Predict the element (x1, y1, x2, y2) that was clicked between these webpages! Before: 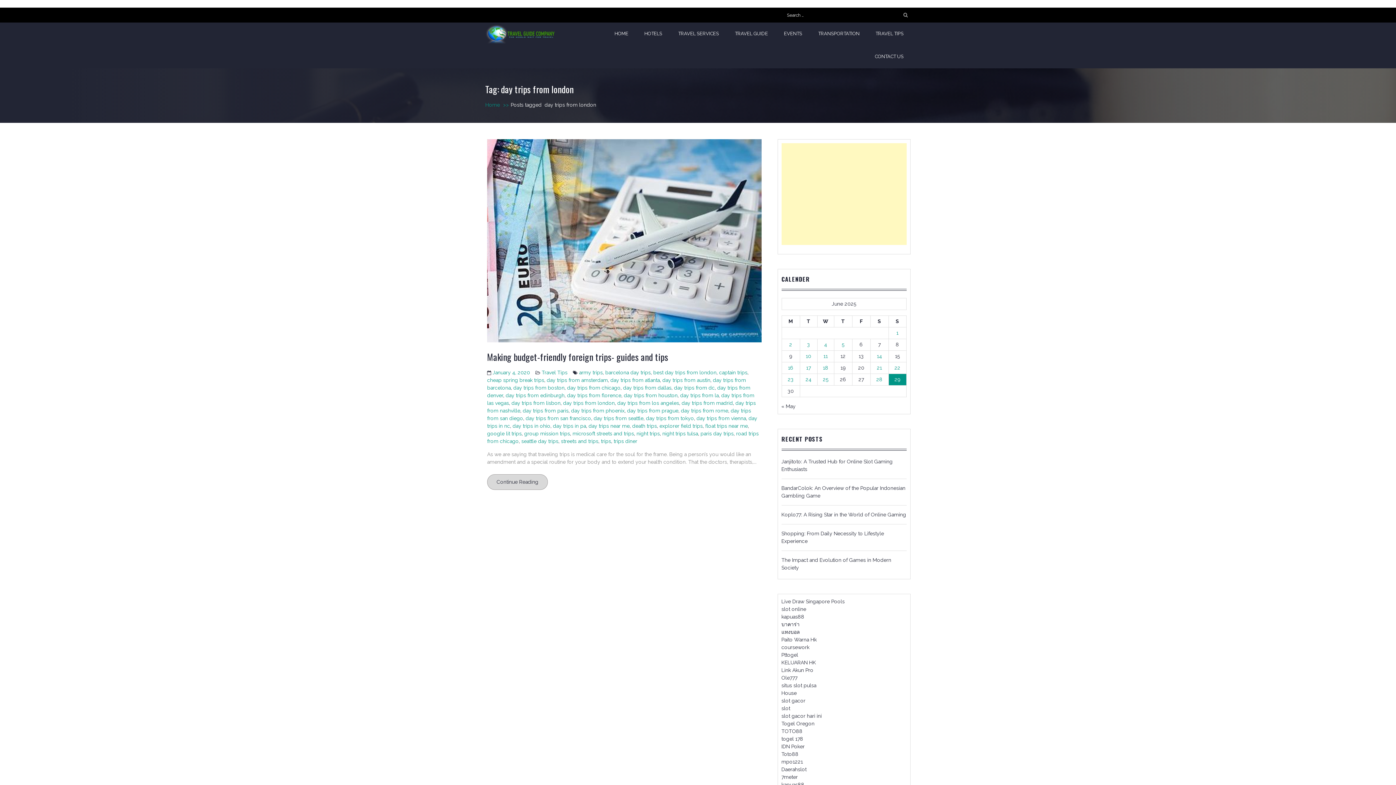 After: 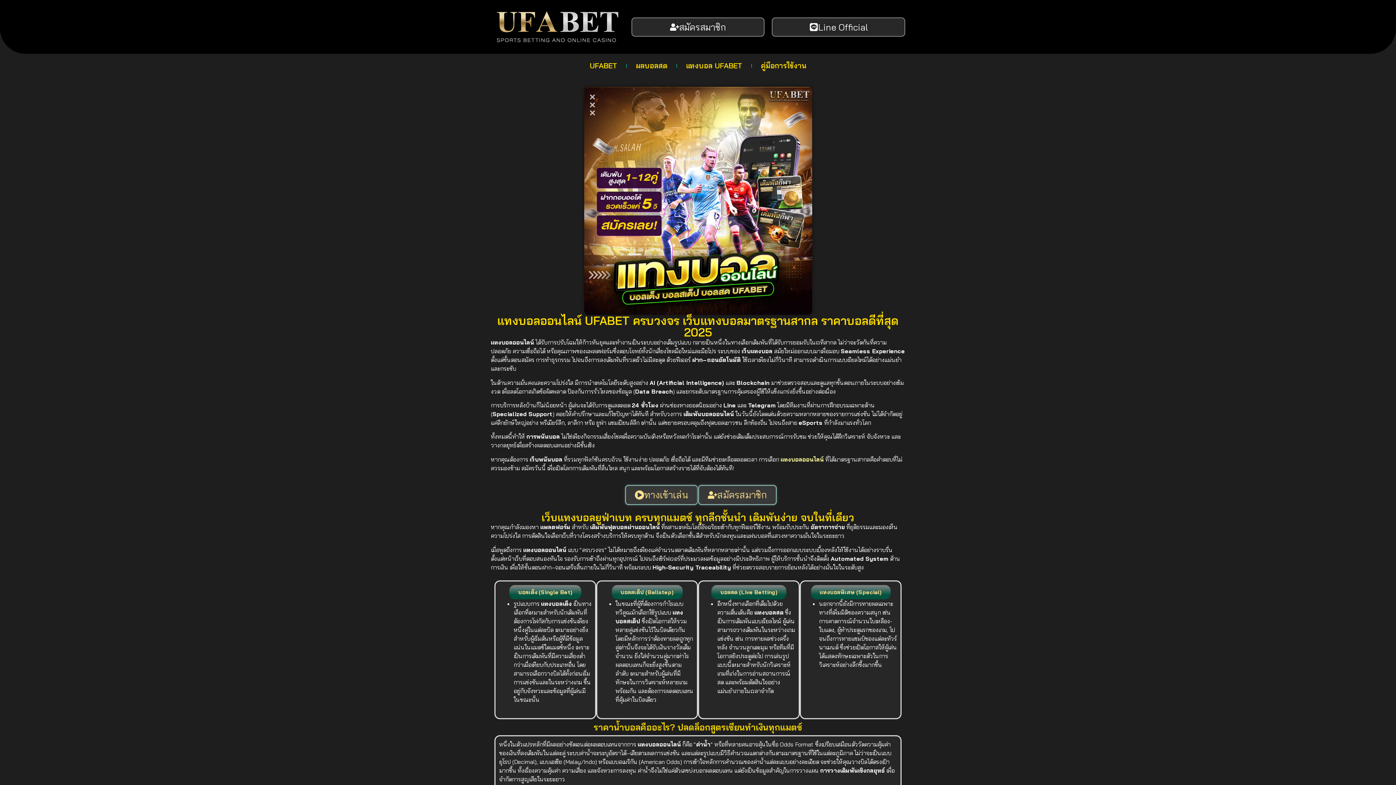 Action: label: แทงบอล bbox: (781, 629, 800, 635)